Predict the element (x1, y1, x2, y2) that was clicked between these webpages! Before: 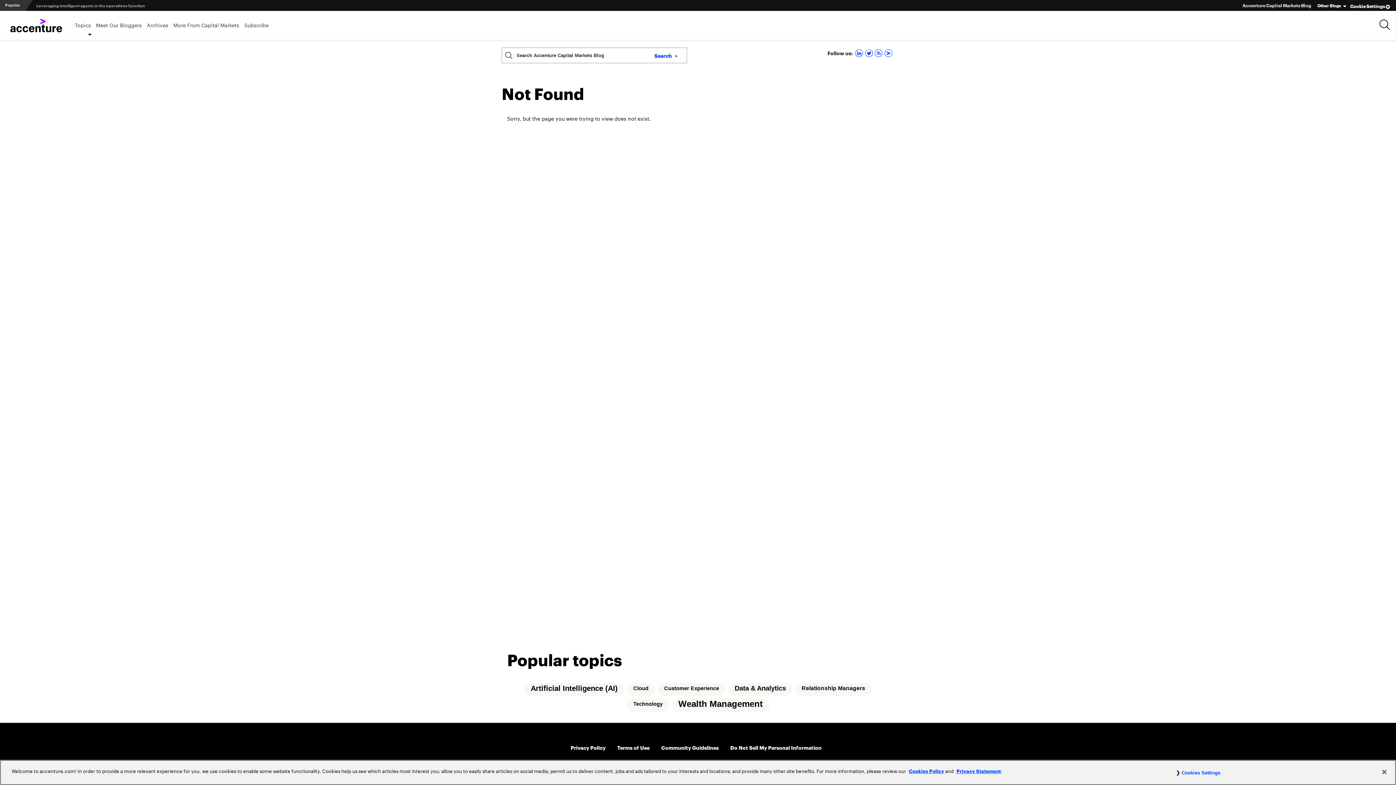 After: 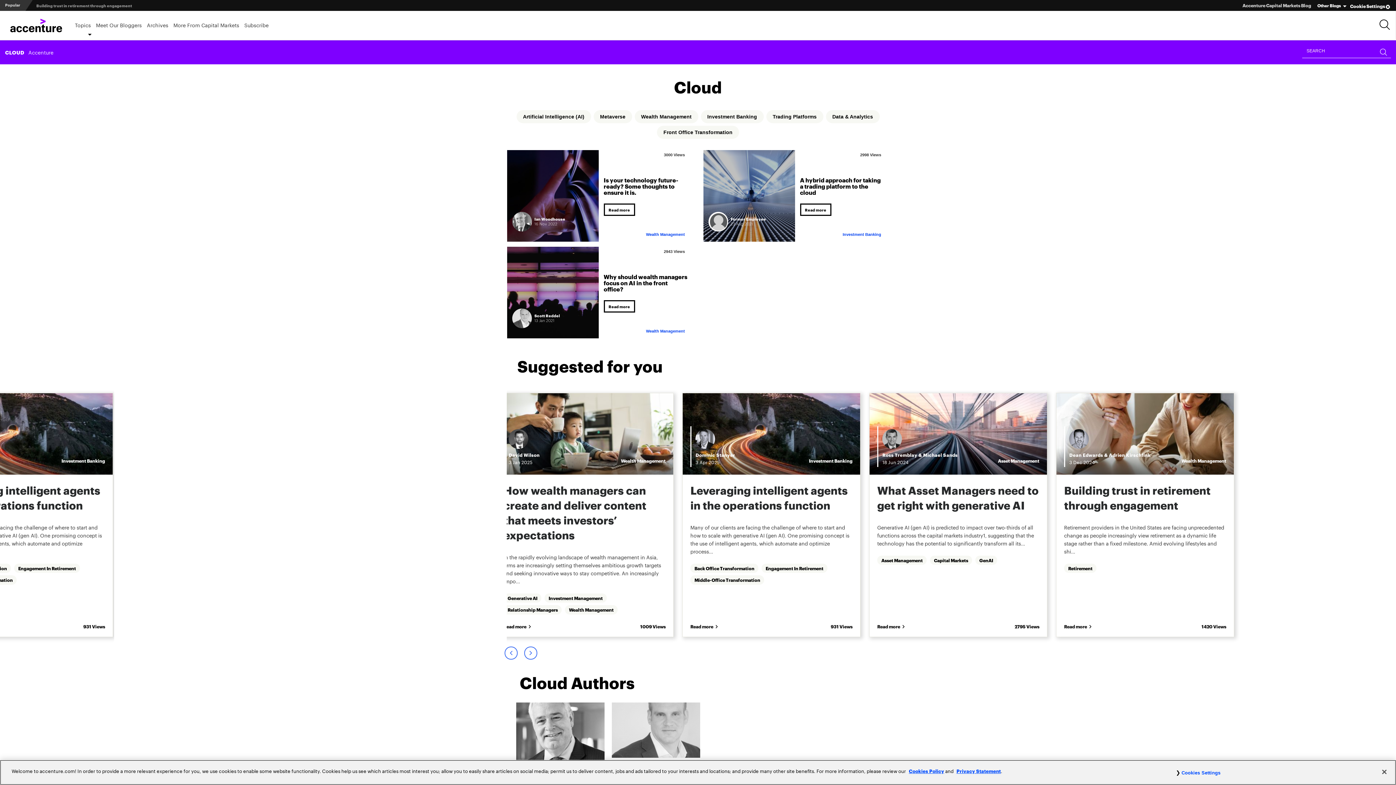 Action: label: Cloud (3 items) bbox: (626, 683, 655, 696)